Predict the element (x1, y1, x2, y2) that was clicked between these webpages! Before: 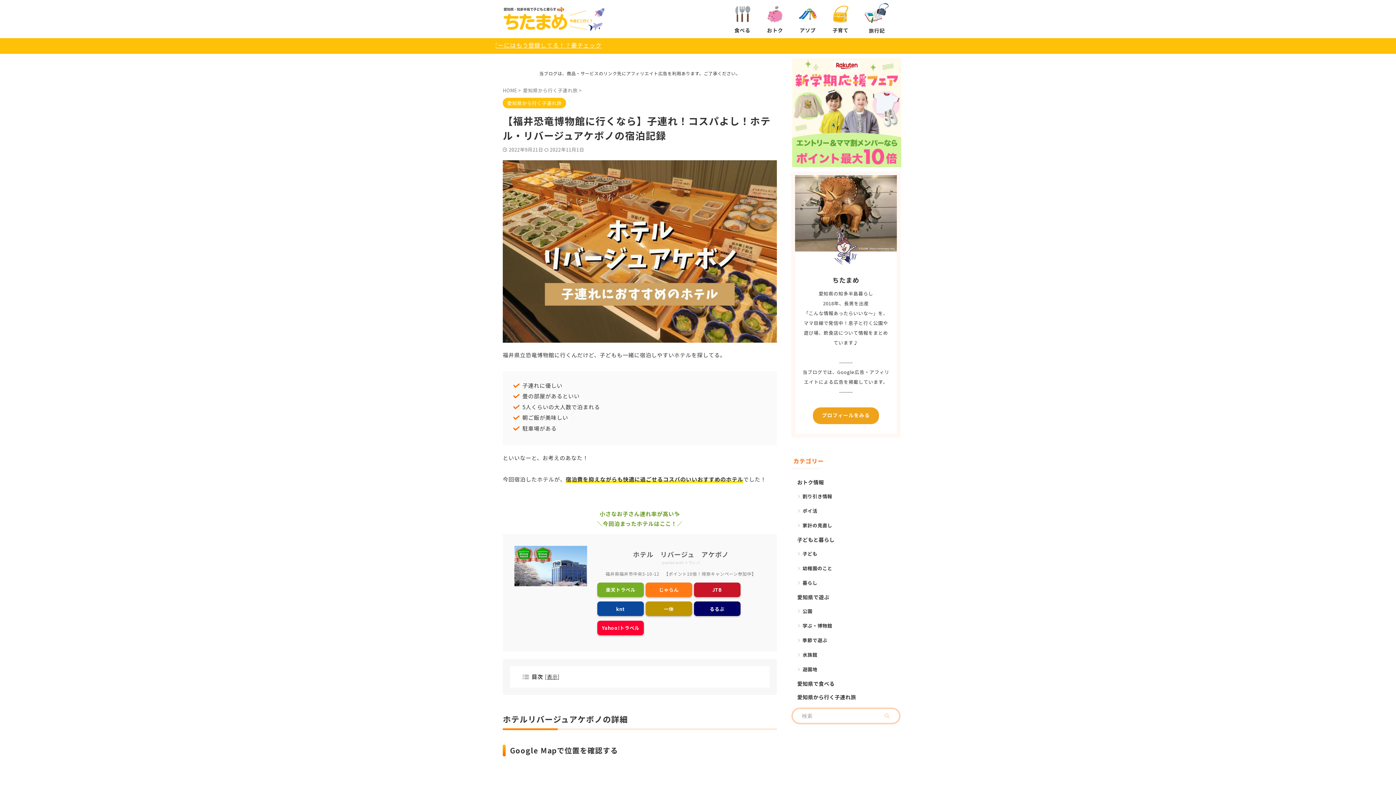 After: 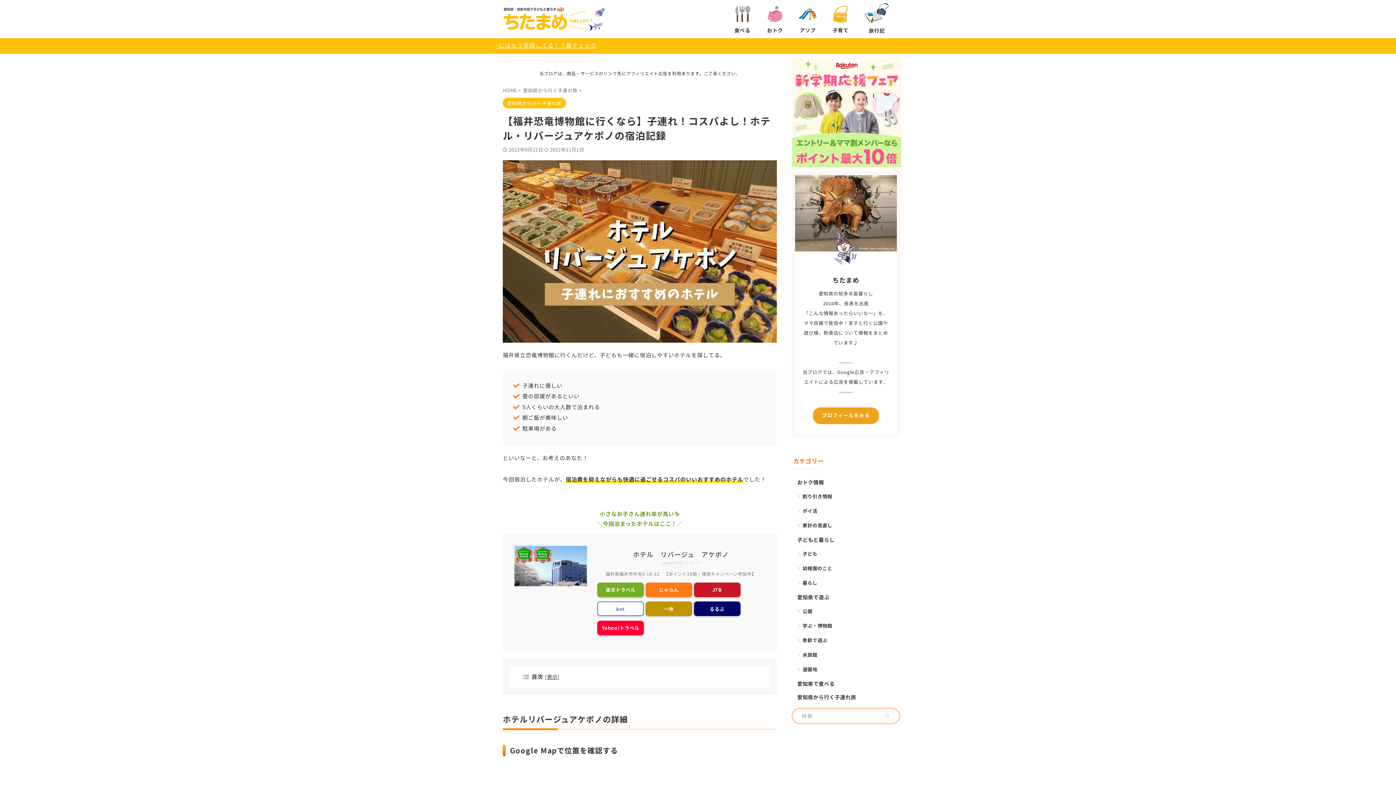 Action: bbox: (597, 601, 644, 616) label: knt